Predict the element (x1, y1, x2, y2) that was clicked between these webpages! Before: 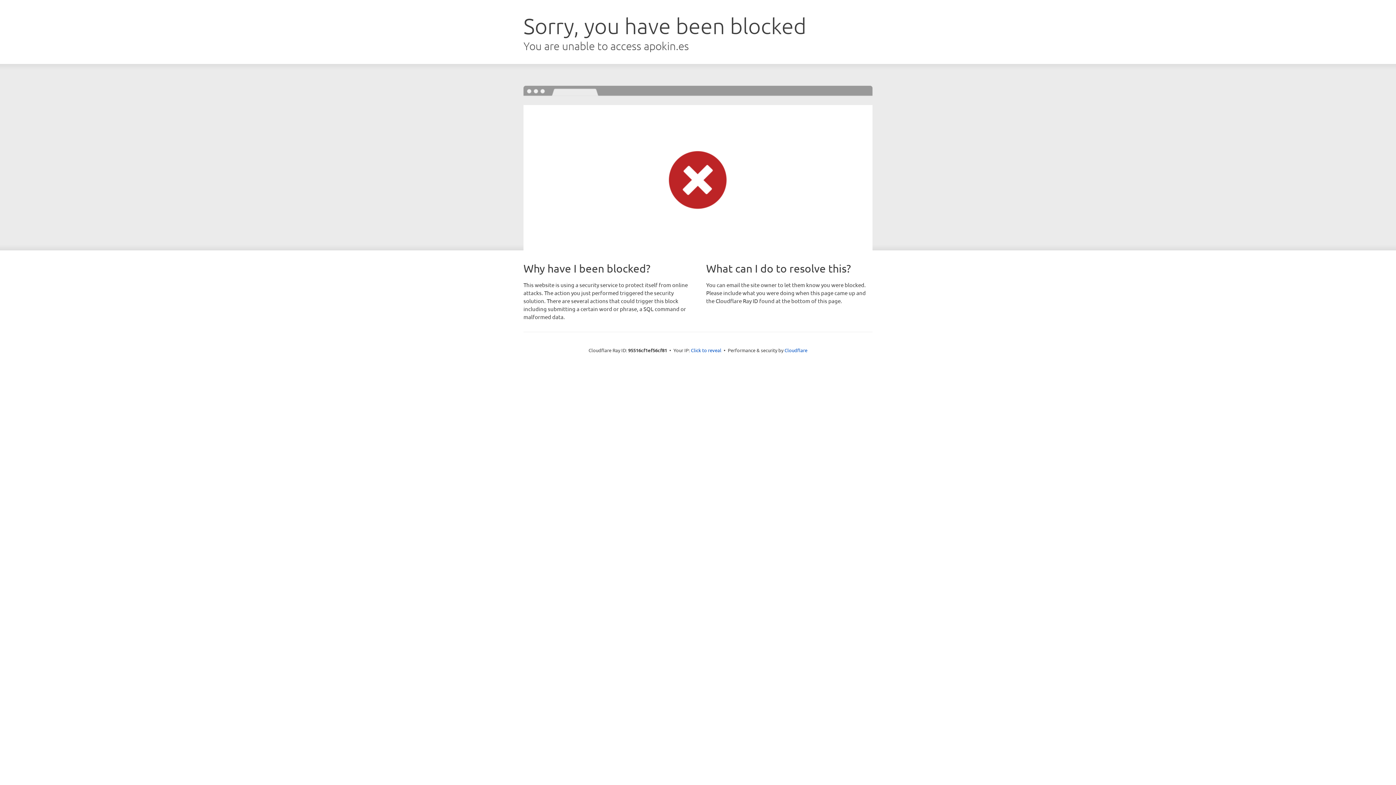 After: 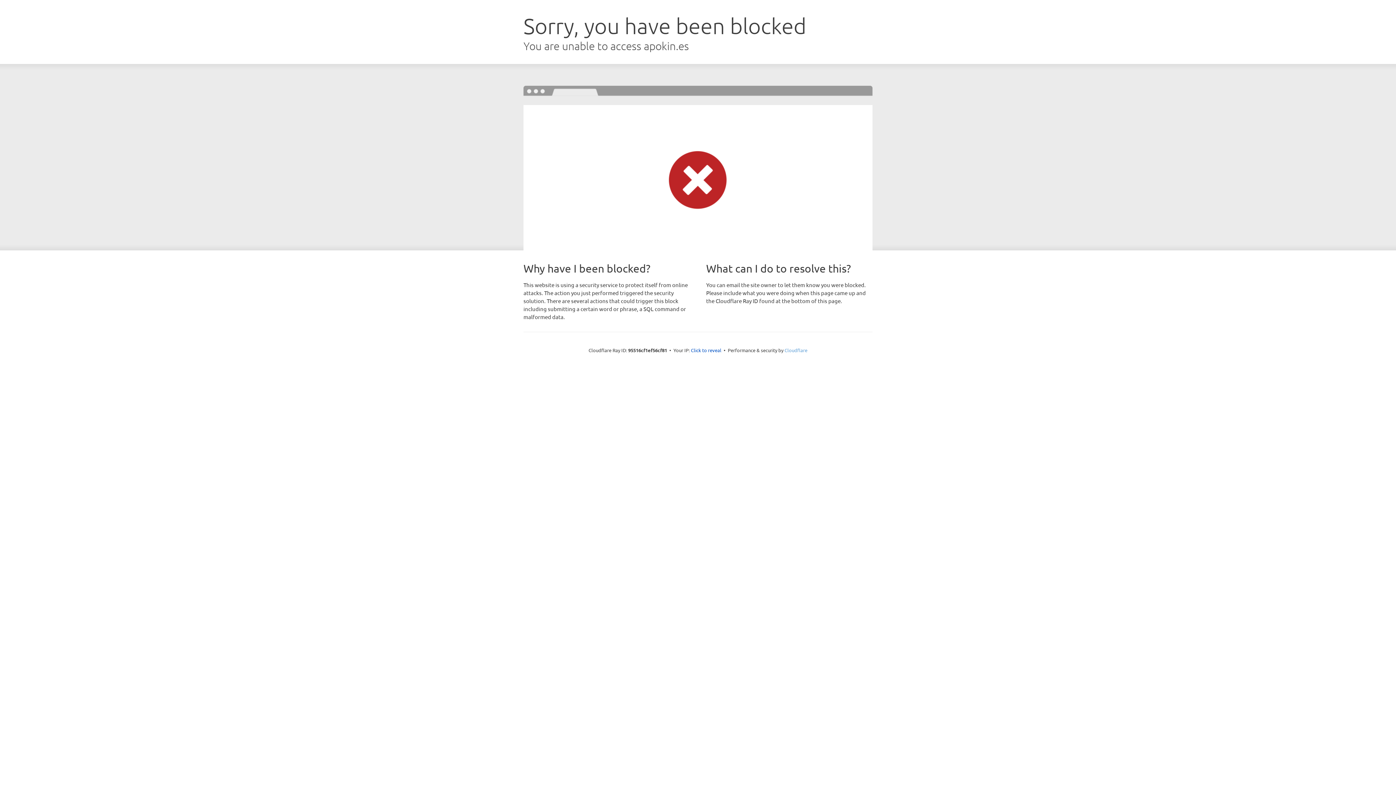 Action: bbox: (784, 347, 807, 353) label: Cloudflare